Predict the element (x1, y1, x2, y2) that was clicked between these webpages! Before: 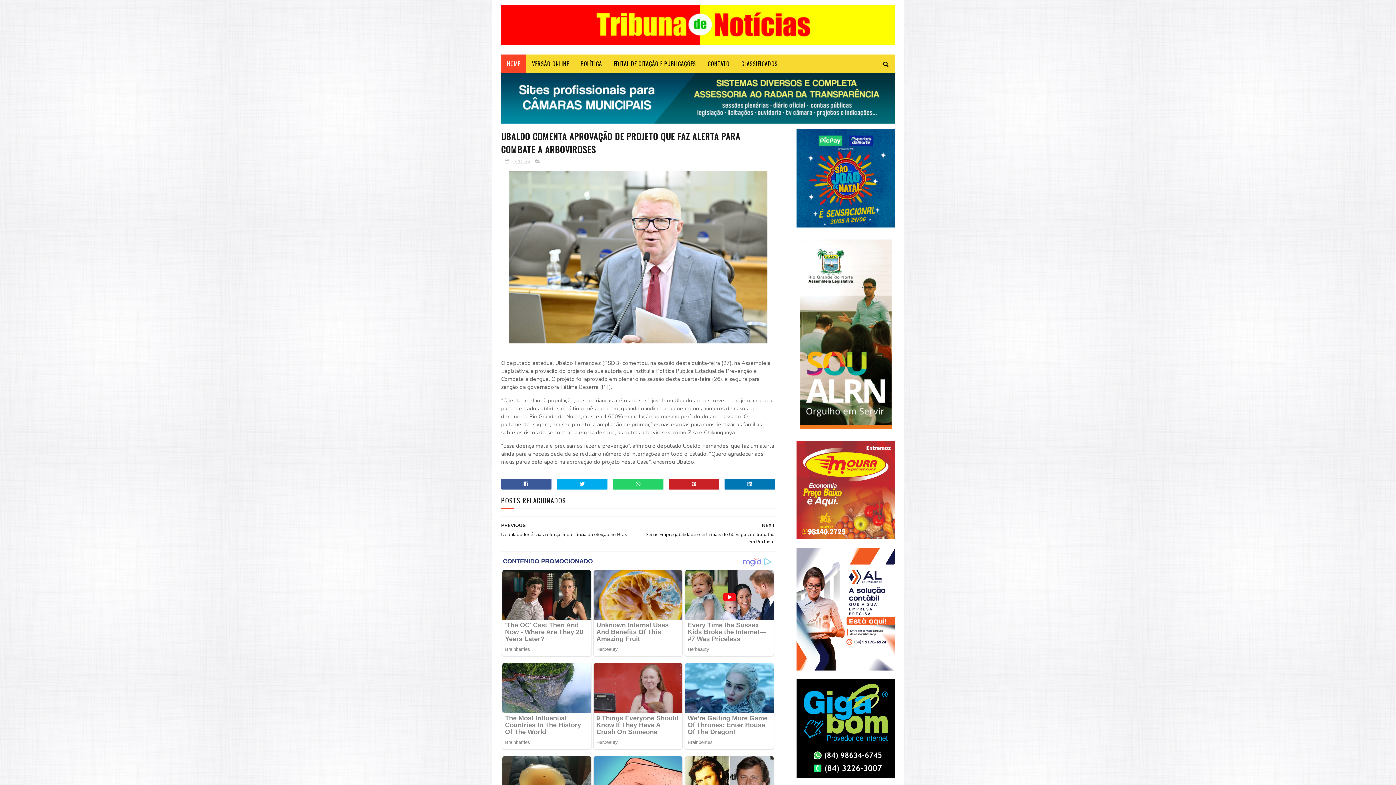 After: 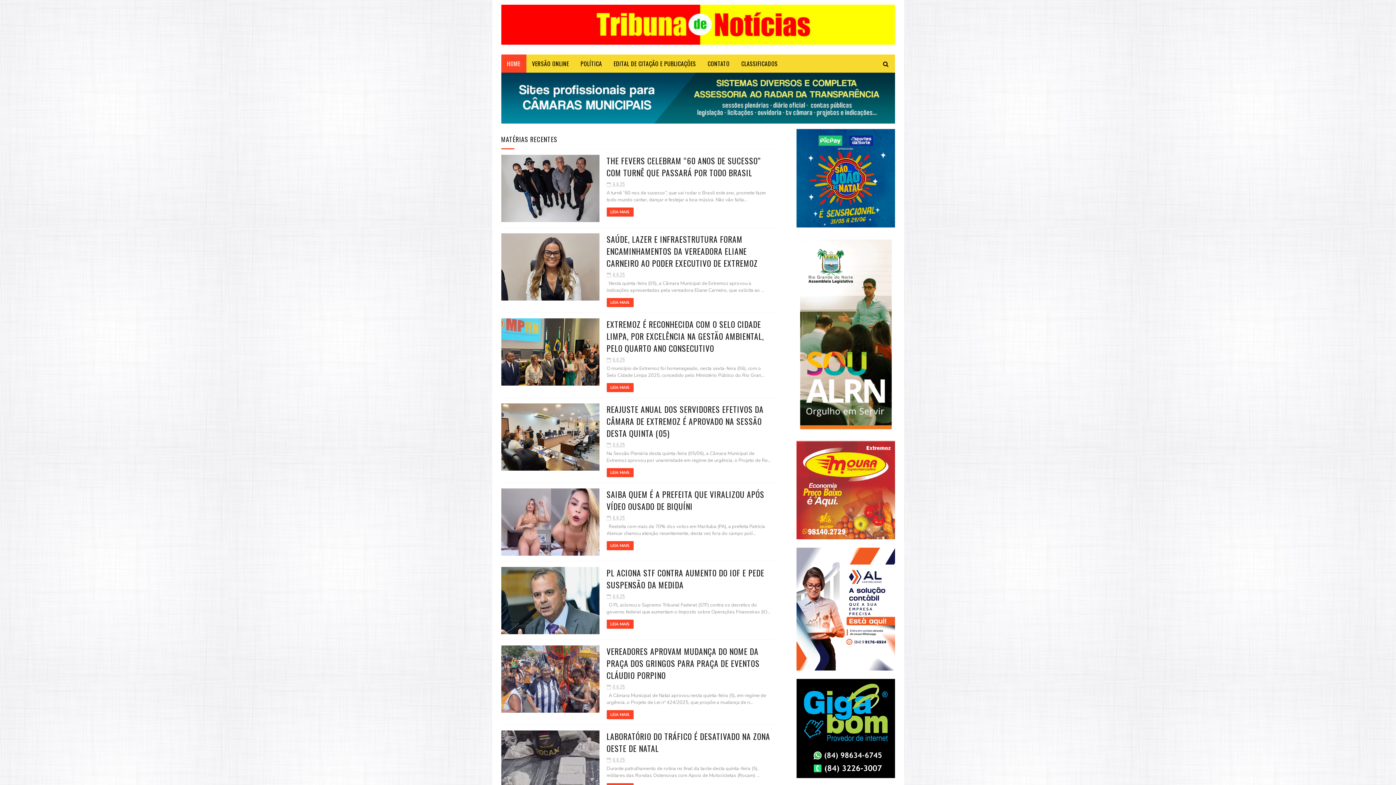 Action: bbox: (501, 54, 526, 72) label: HOME